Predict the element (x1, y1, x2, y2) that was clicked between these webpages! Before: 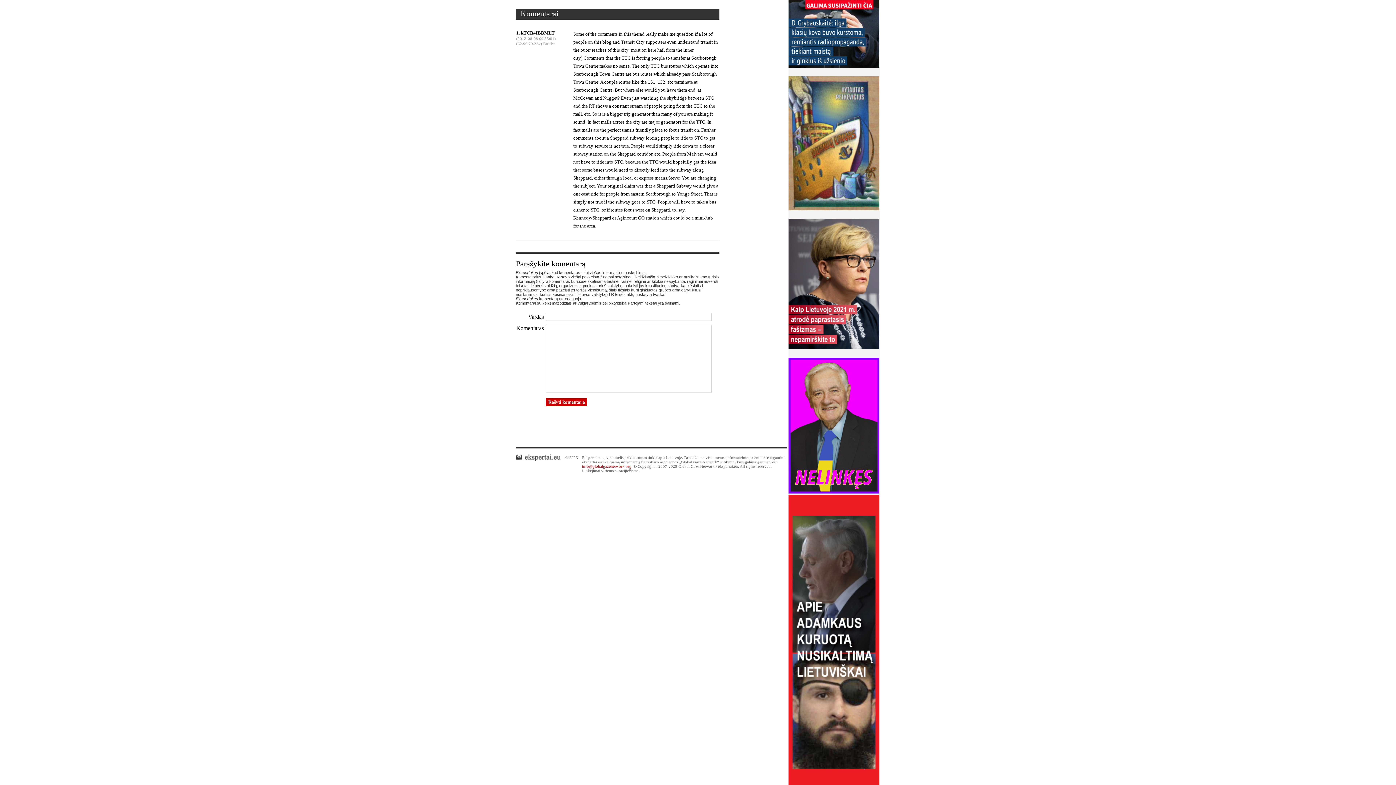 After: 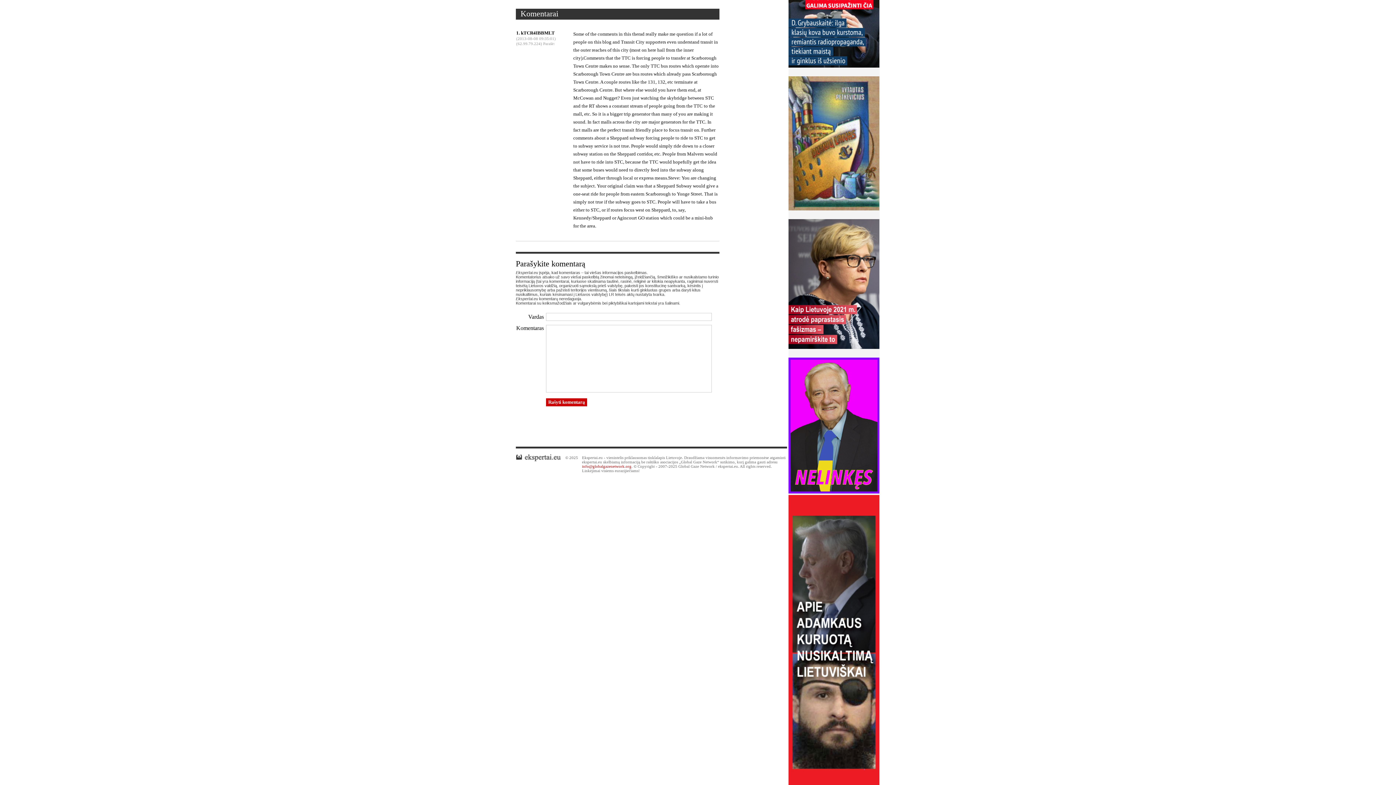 Action: bbox: (788, 206, 879, 211)